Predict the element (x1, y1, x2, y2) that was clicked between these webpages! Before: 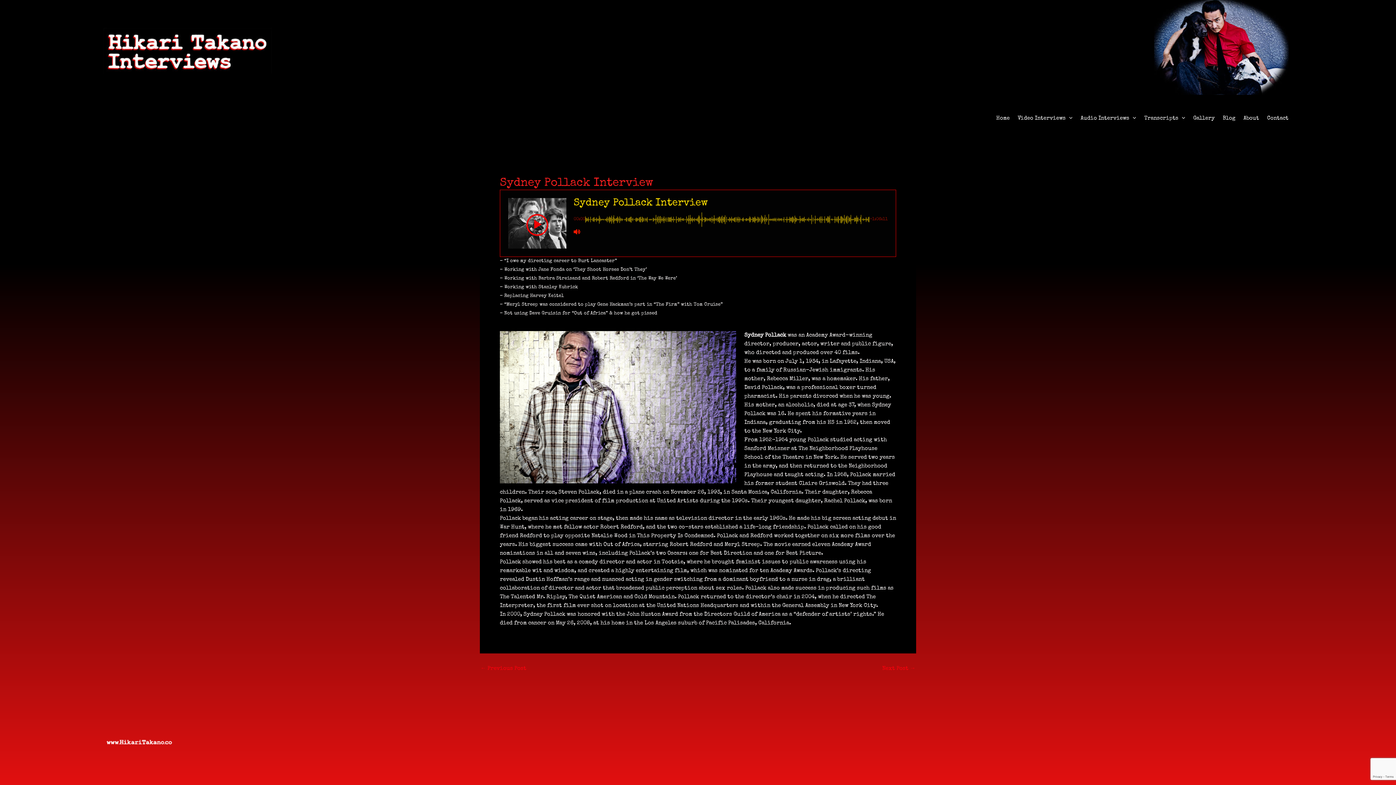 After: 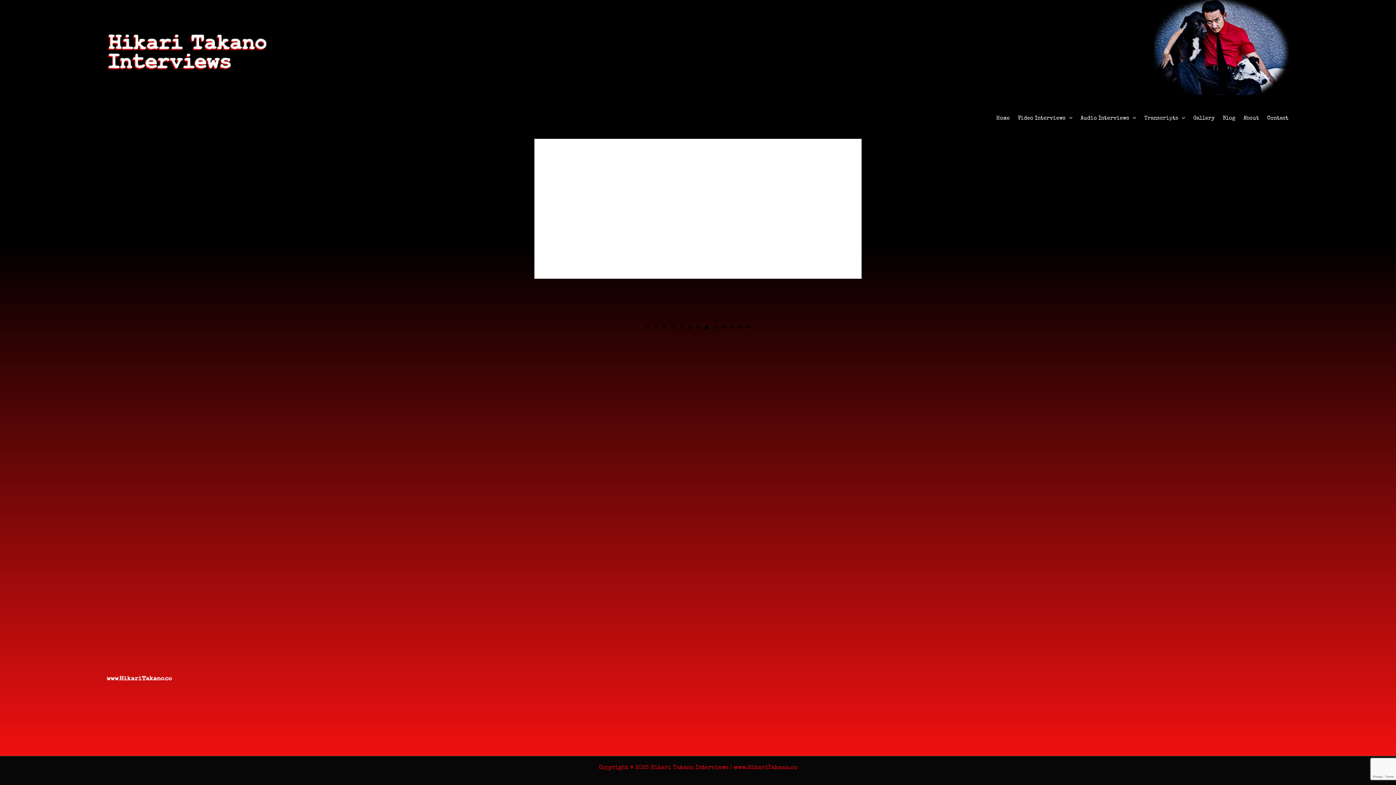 Action: bbox: (992, 101, 1013, 135) label: Home